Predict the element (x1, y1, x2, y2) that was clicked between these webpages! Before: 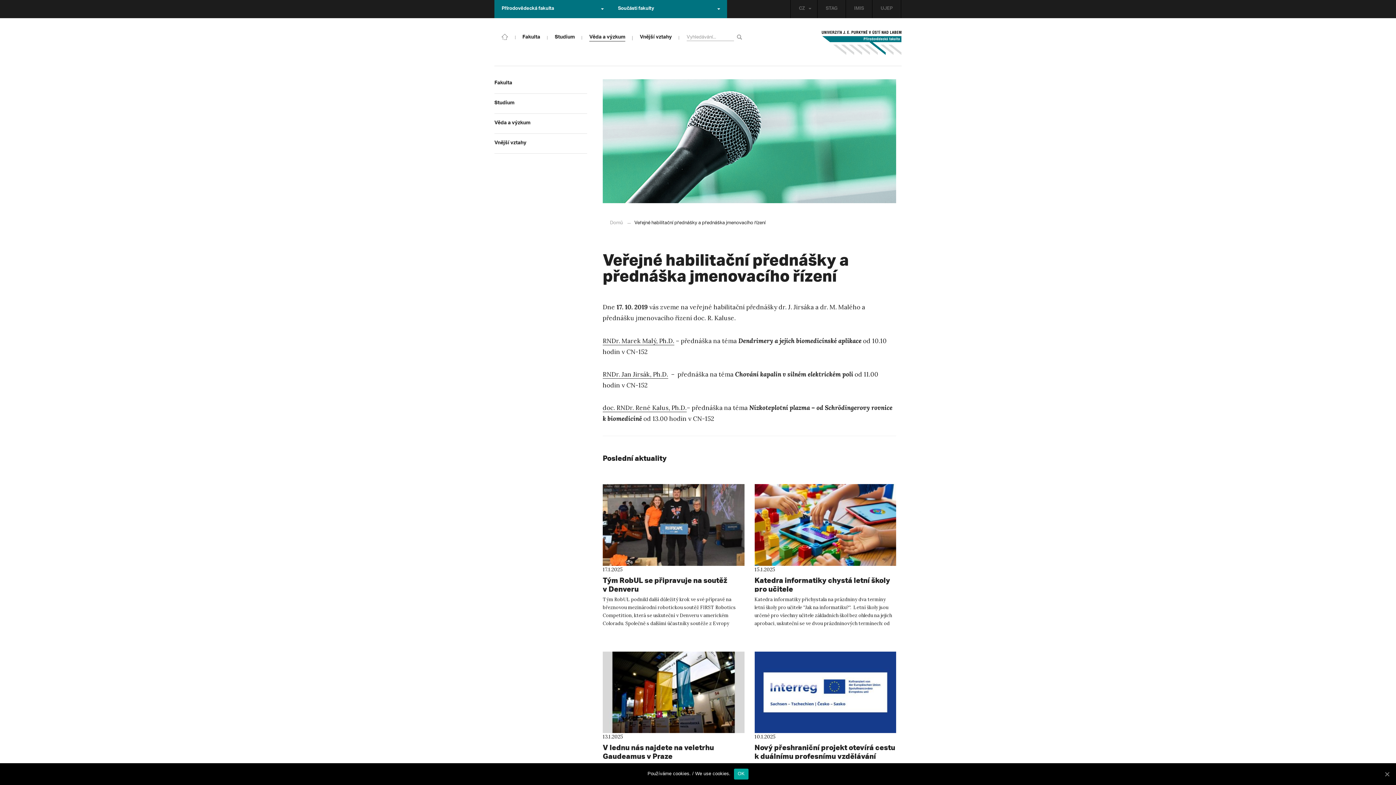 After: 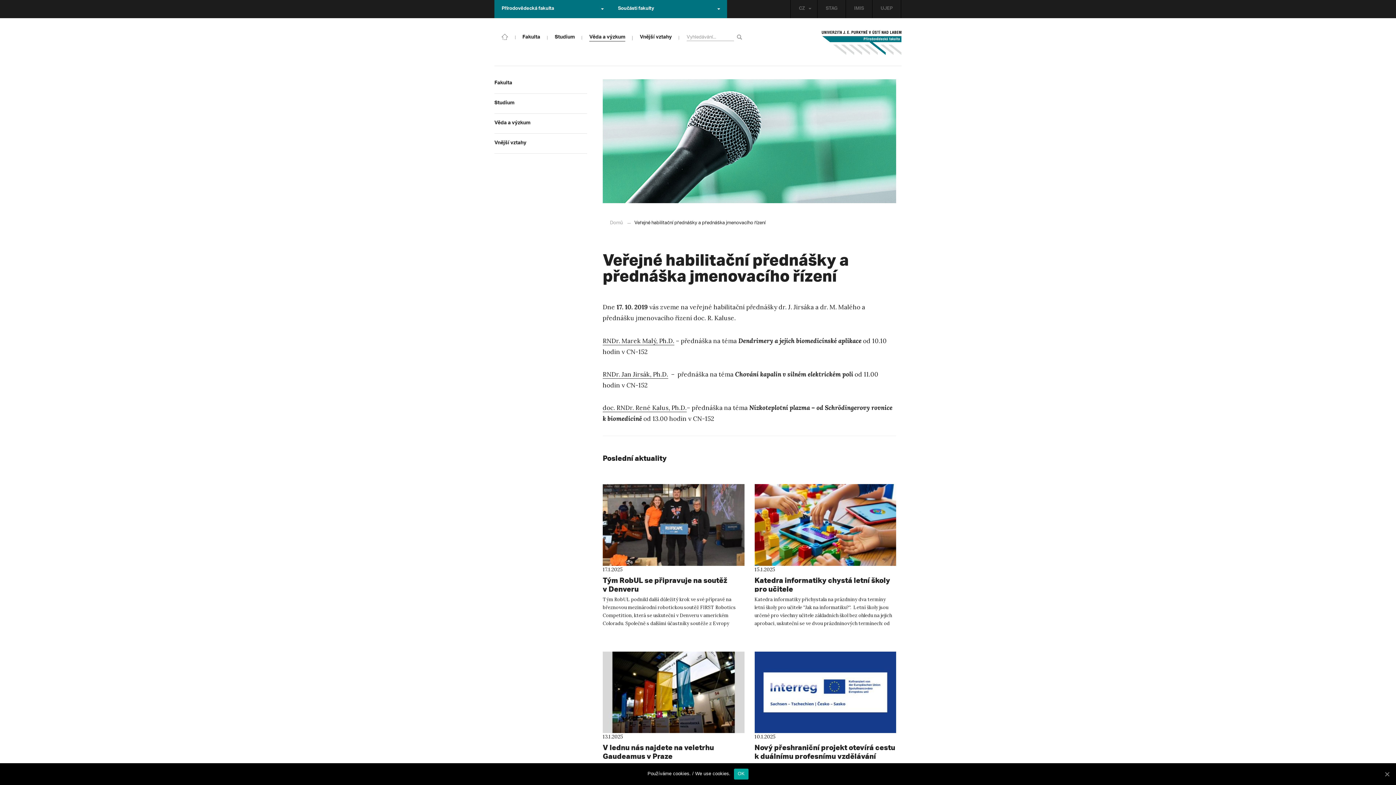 Action: label: doc. RNDr. René Kalus, Ph.D. bbox: (602, 404, 686, 412)